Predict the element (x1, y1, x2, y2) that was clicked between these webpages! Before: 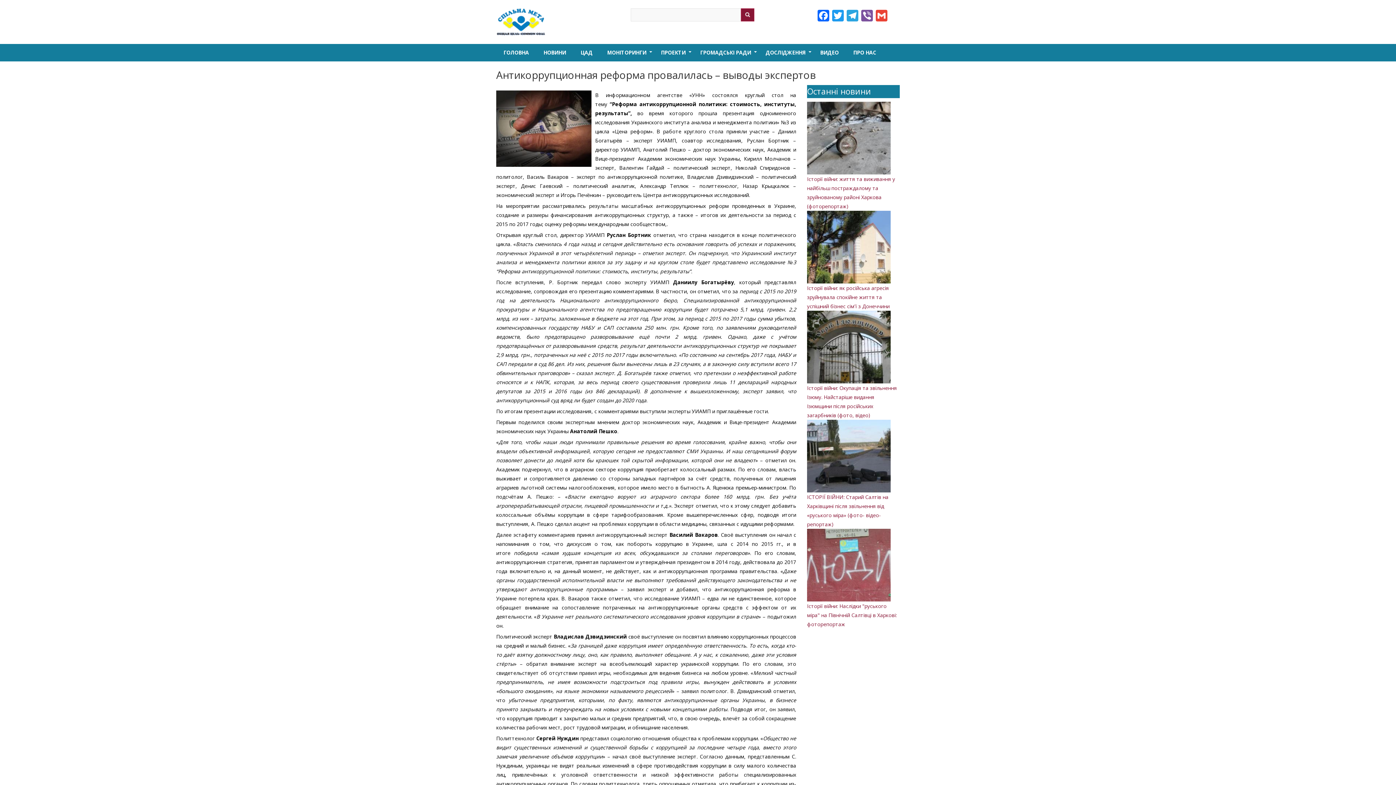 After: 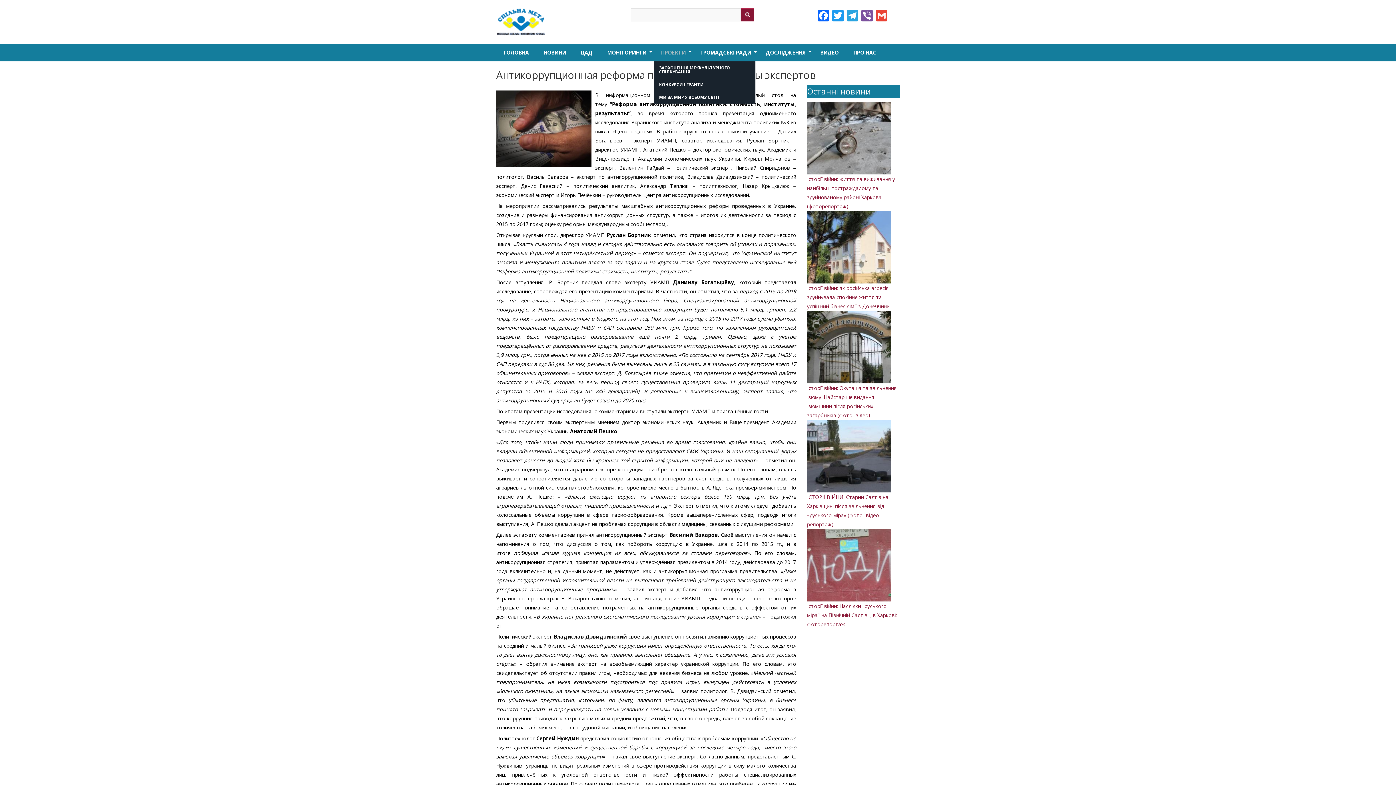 Action: label: +
ПРОЕКТИ bbox: (653, 44, 693, 61)